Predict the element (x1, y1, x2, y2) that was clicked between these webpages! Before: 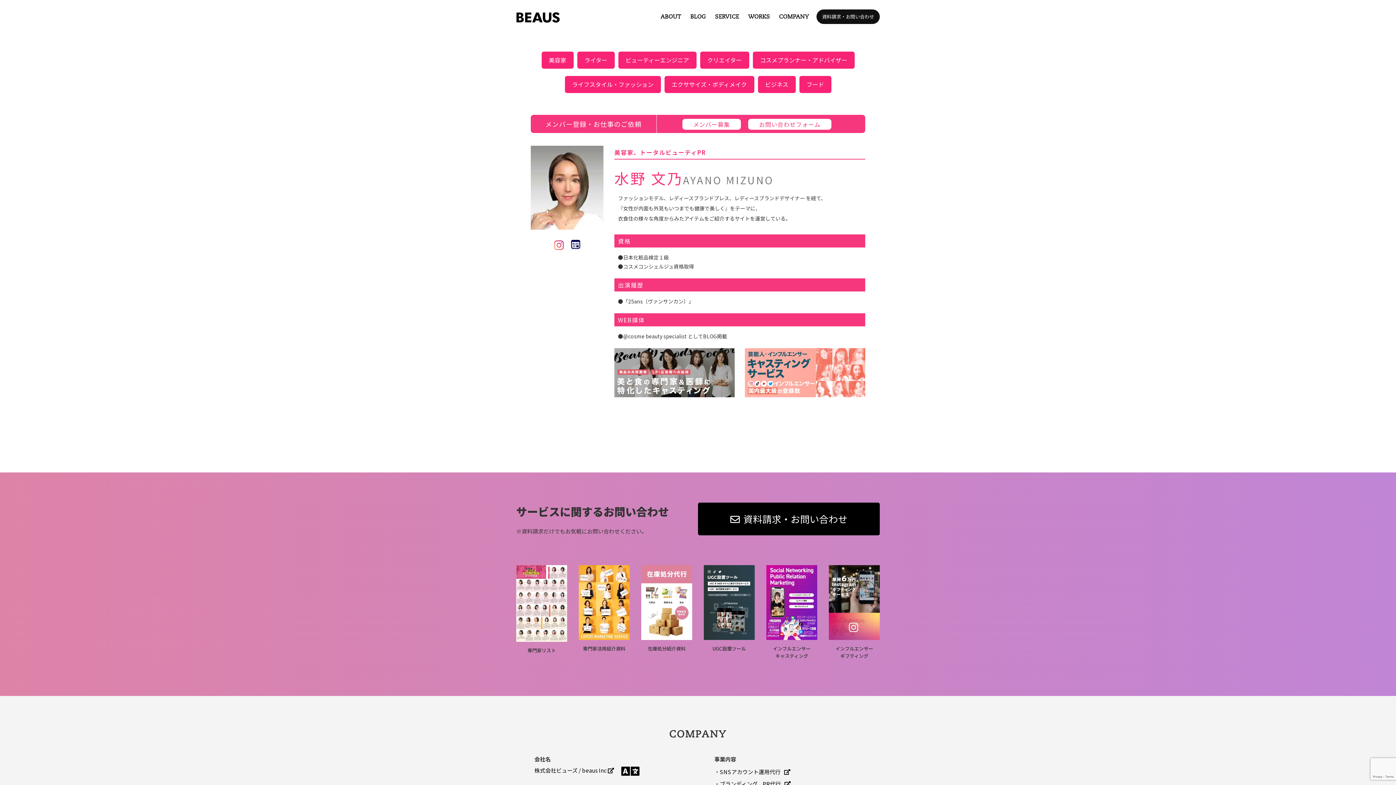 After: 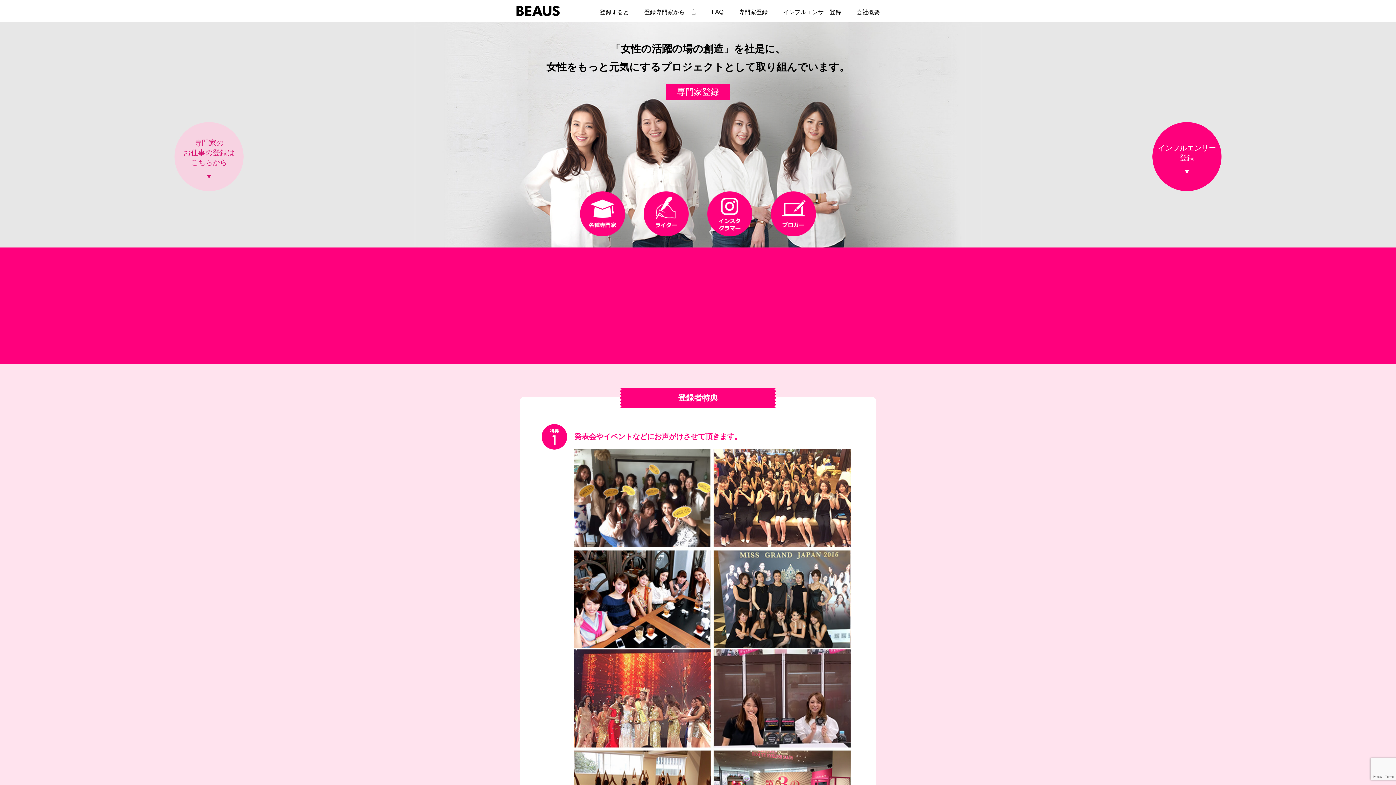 Action: label: メンバー募集 bbox: (682, 118, 741, 129)